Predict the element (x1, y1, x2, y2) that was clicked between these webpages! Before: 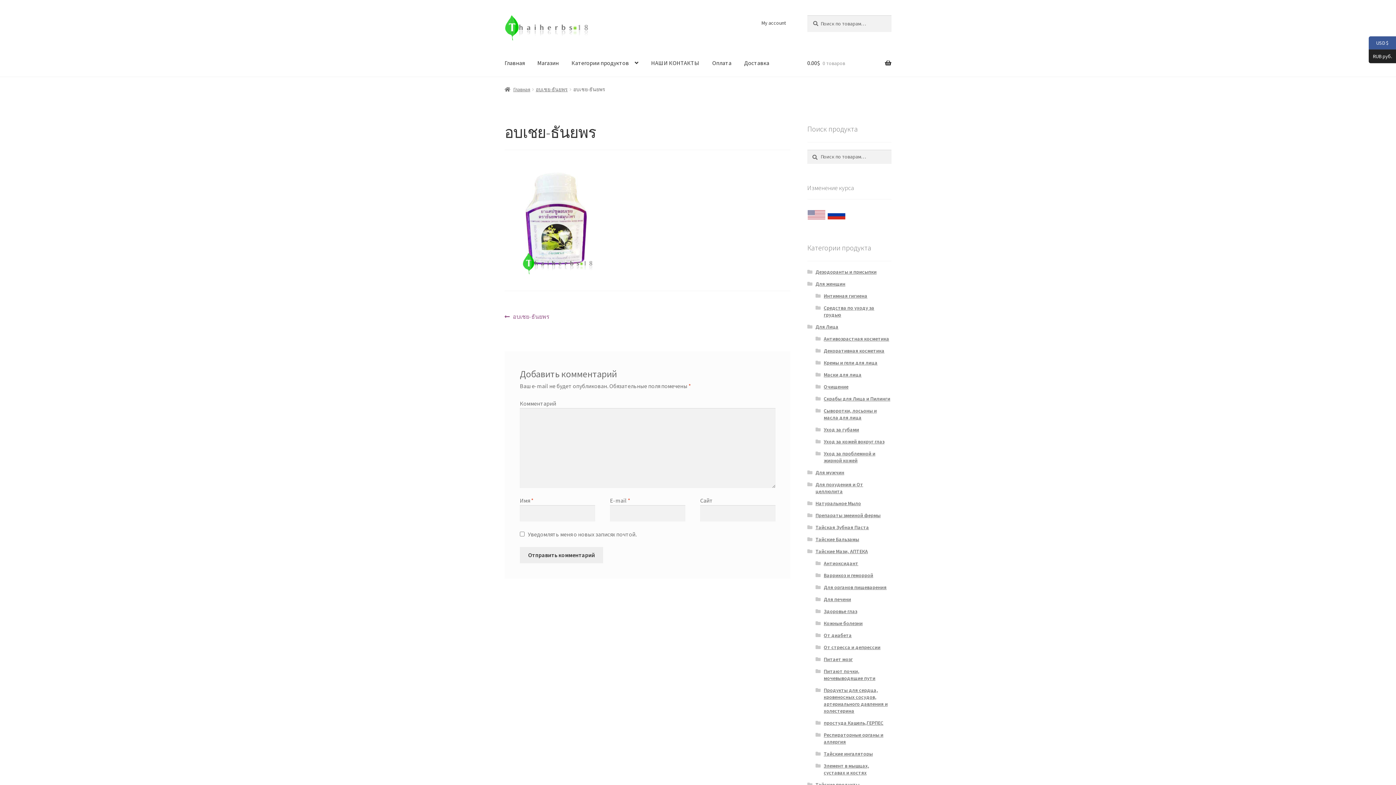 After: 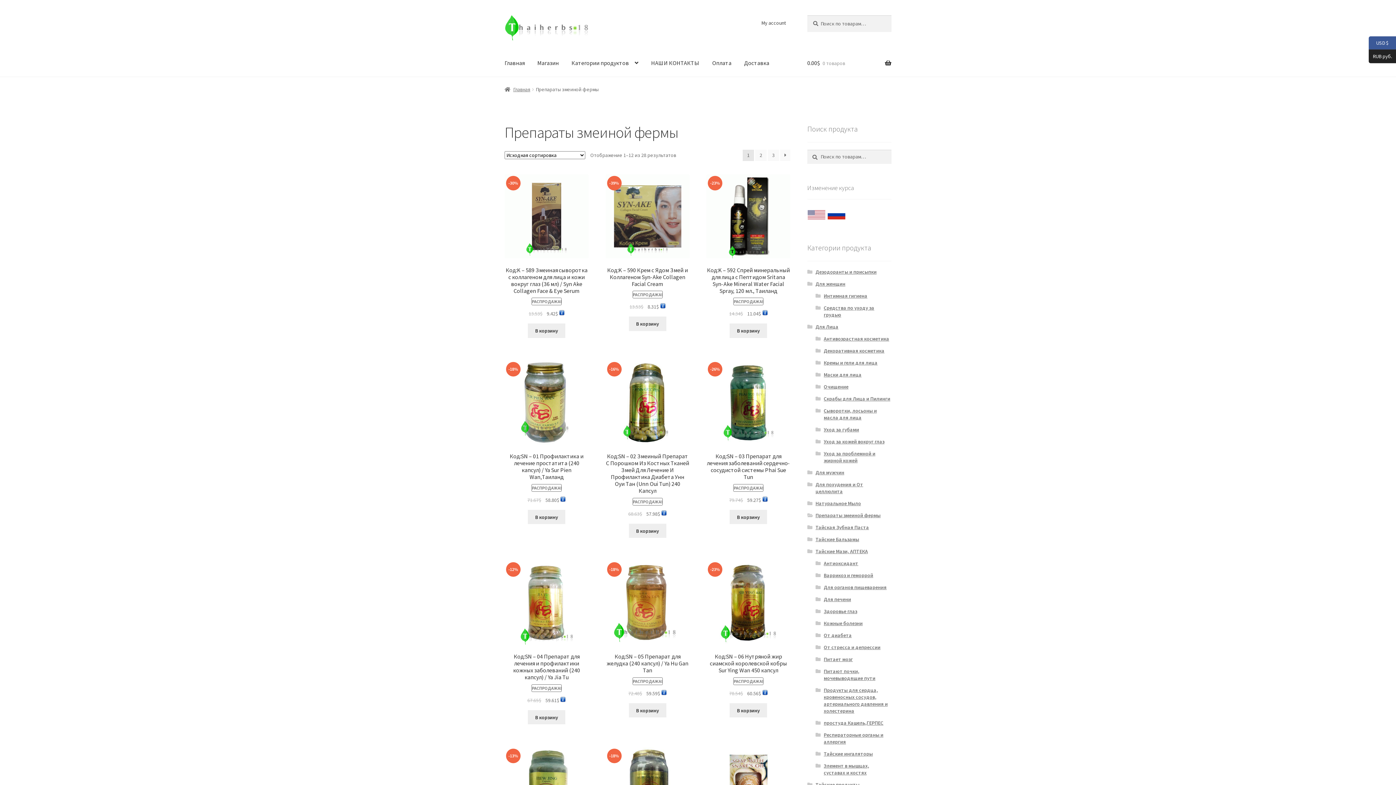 Action: bbox: (815, 512, 880, 518) label: Препараты змеиной фермы